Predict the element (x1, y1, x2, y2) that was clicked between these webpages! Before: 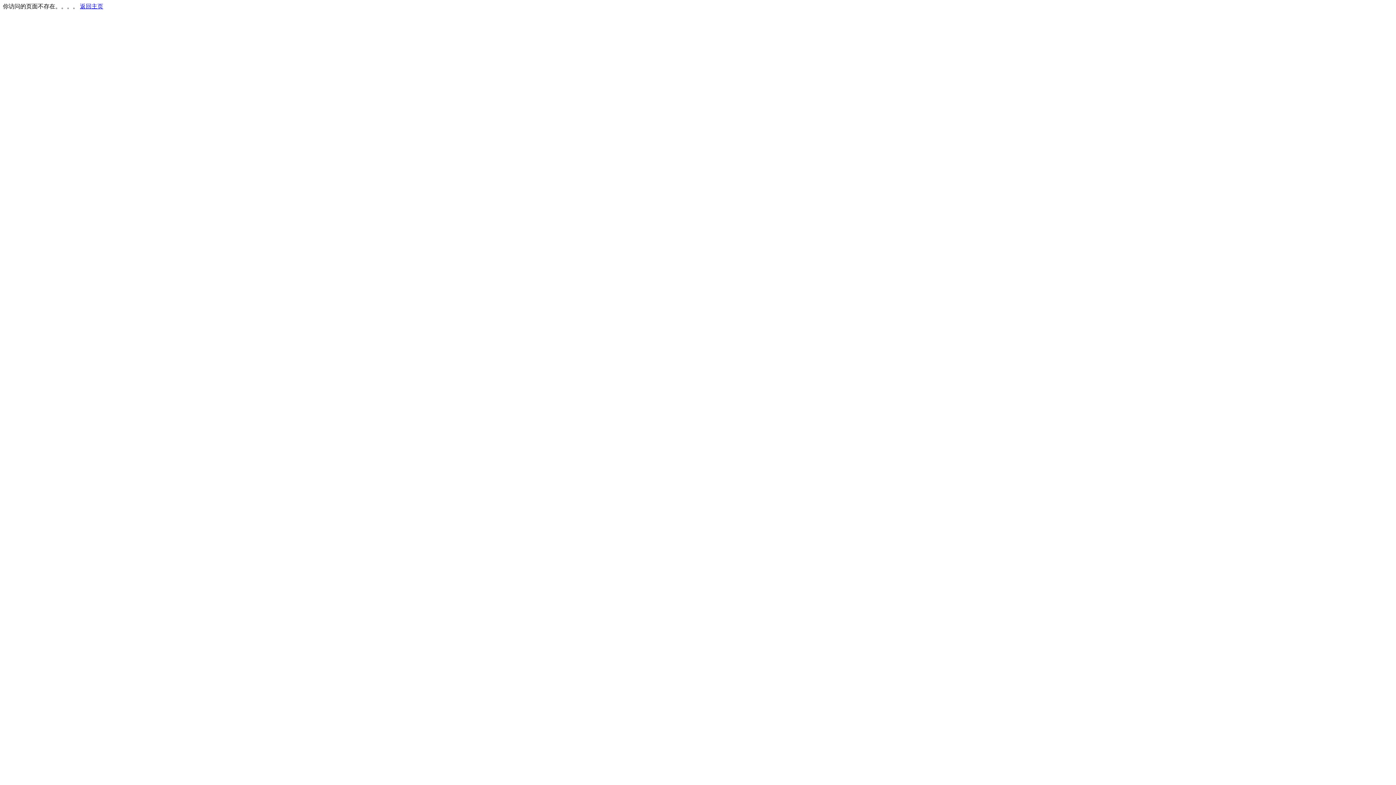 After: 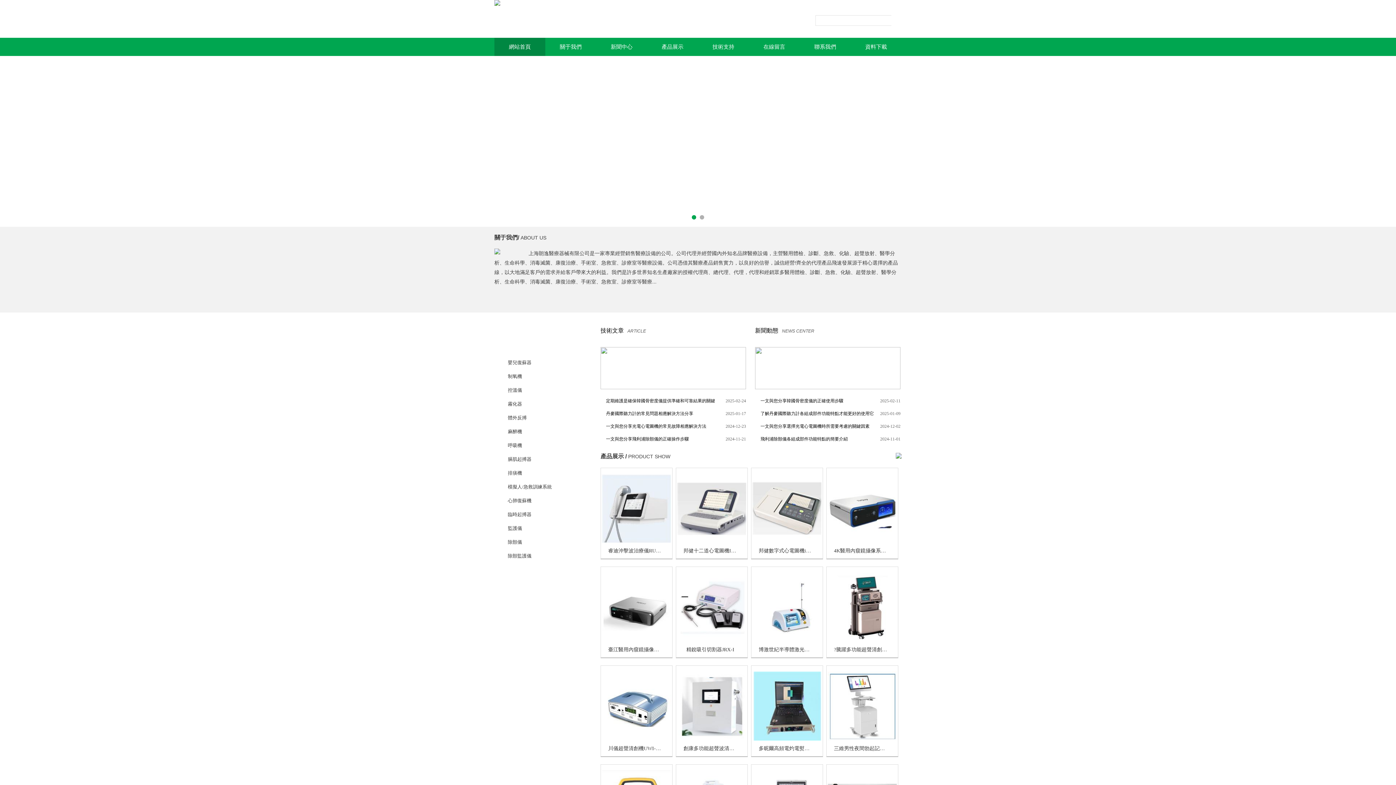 Action: label: 返回主页 bbox: (80, 3, 103, 9)